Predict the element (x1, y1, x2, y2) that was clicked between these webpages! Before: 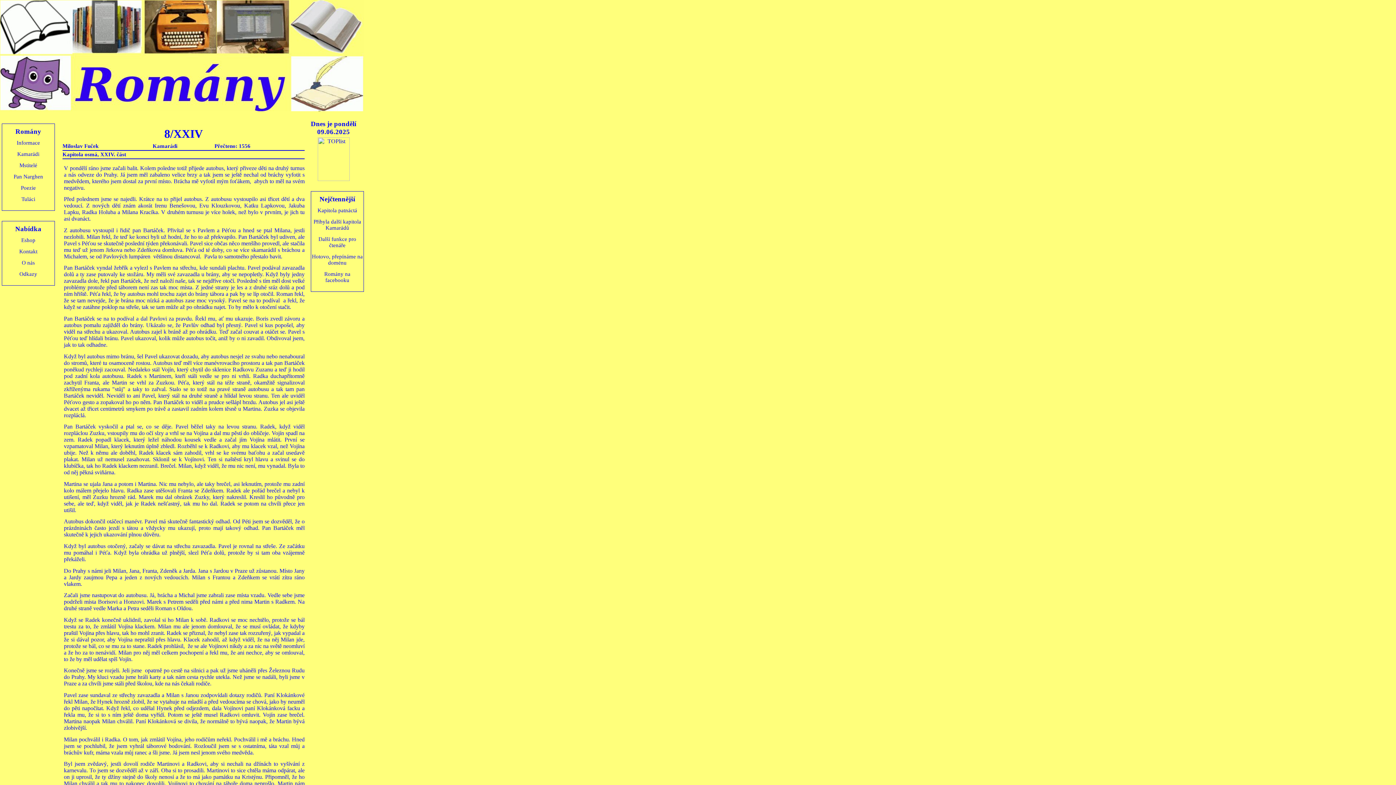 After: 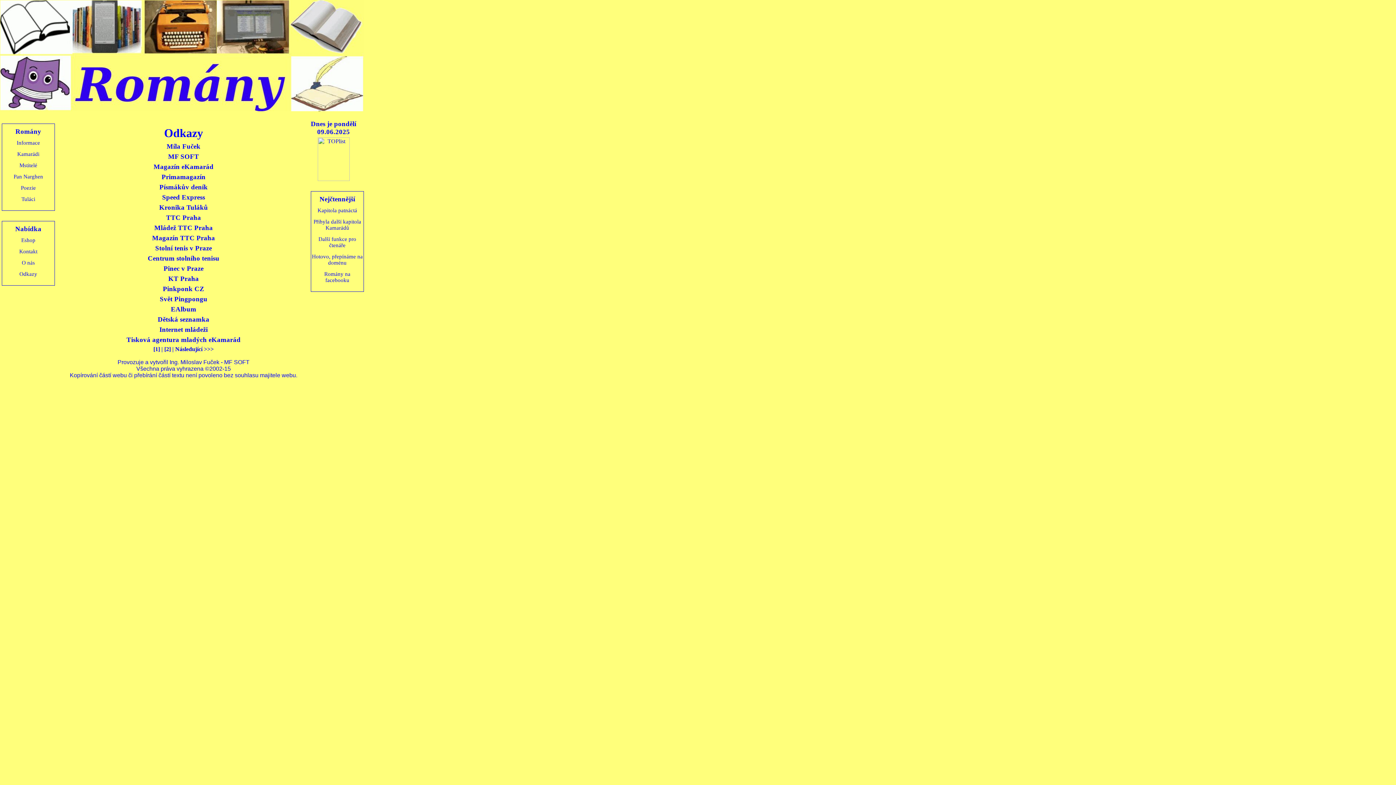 Action: bbox: (19, 271, 37, 277) label: Odkazy